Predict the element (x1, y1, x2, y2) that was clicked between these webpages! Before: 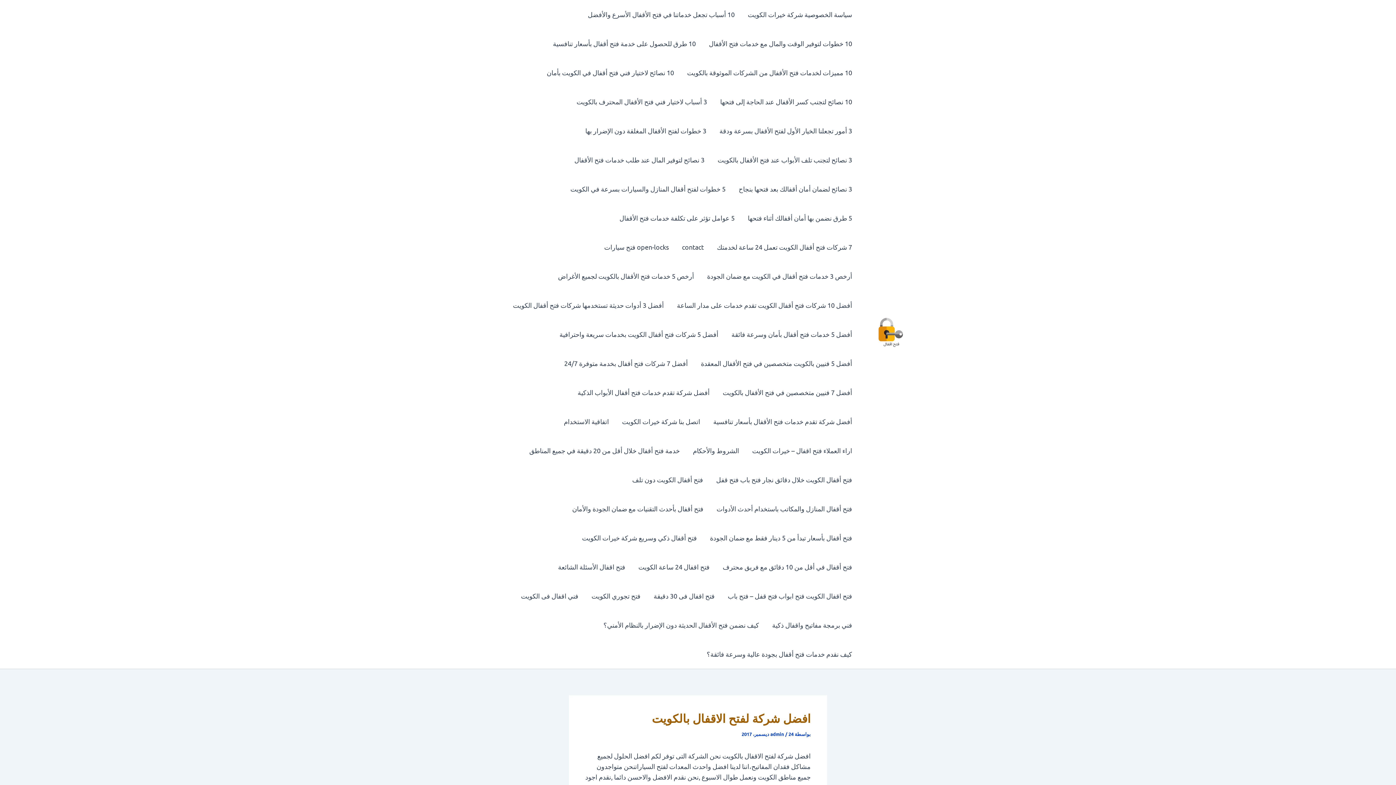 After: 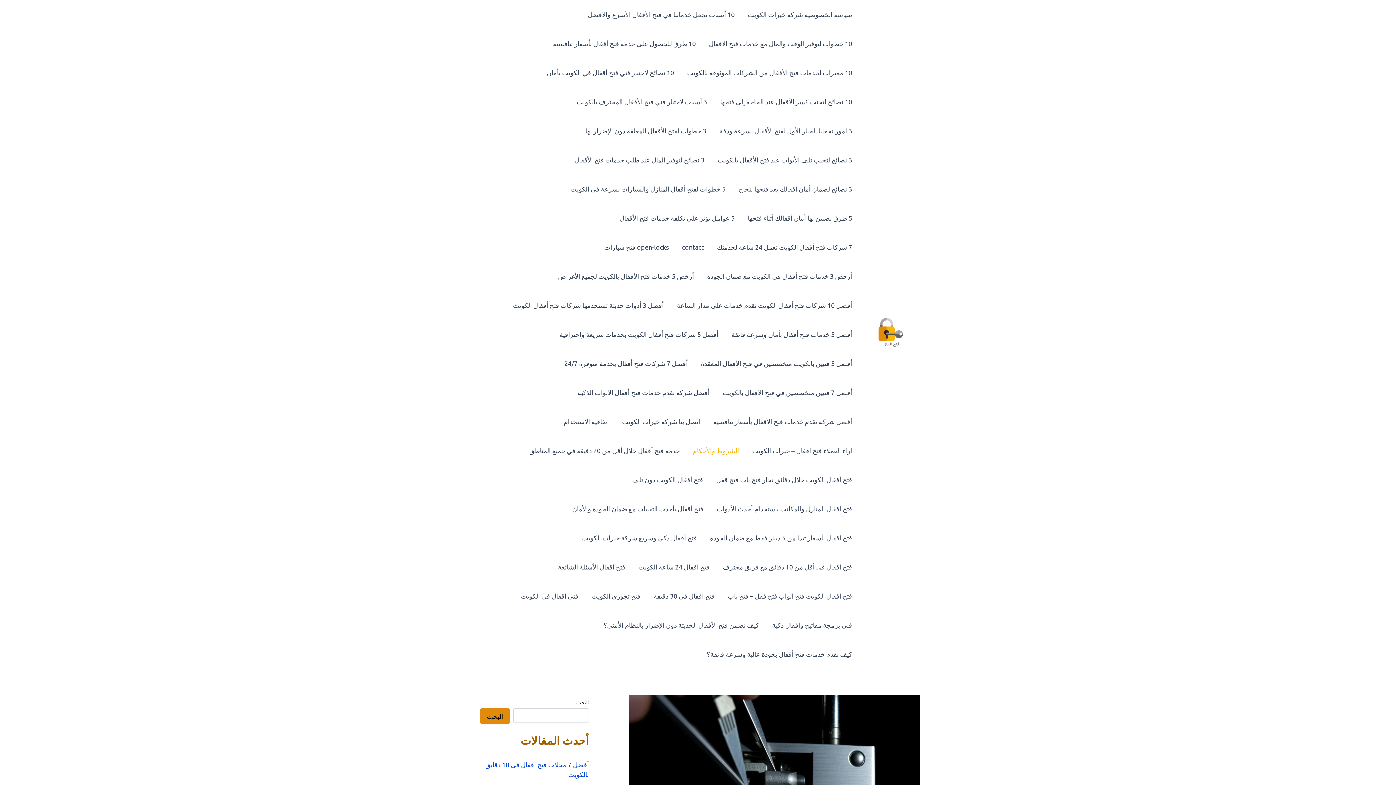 Action: label: الشروط والأحكام bbox: (686, 436, 745, 465)